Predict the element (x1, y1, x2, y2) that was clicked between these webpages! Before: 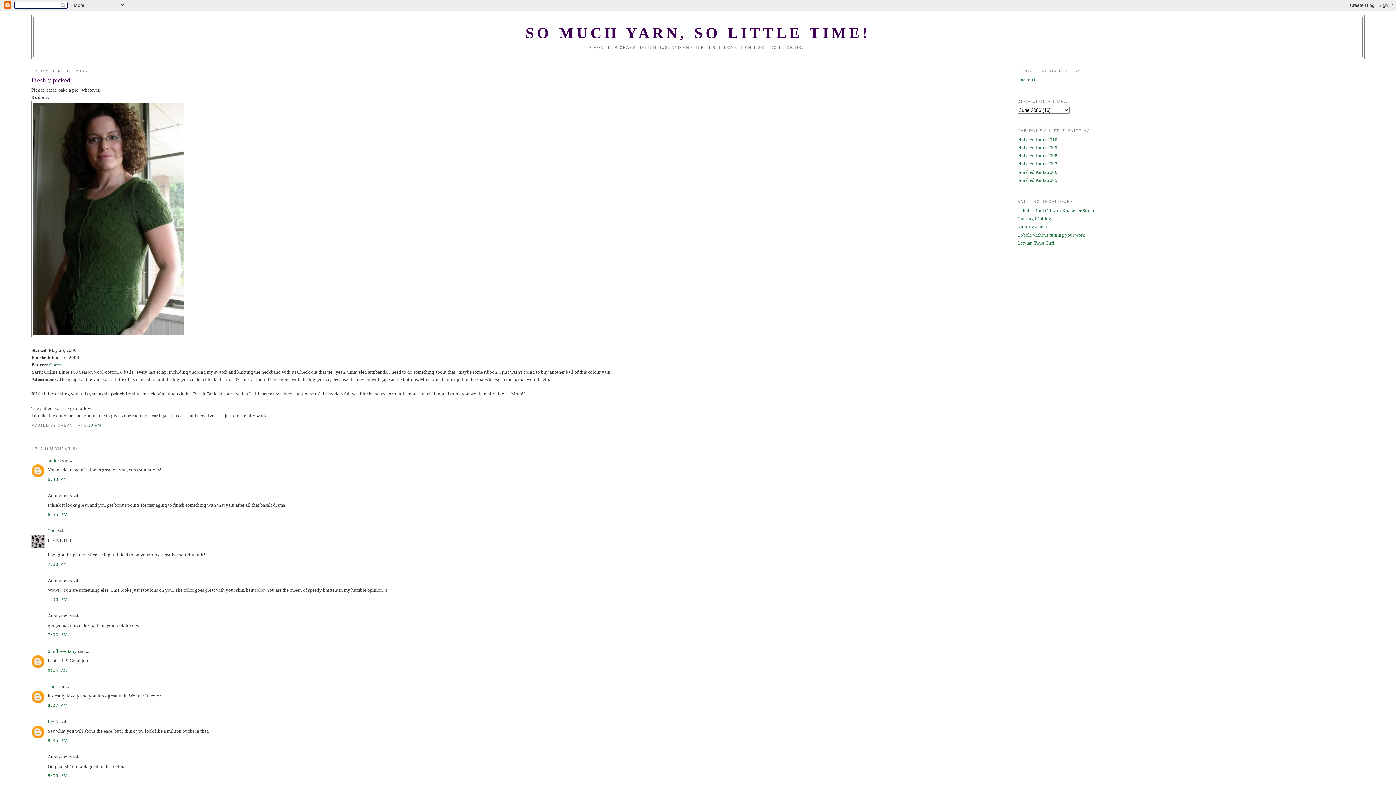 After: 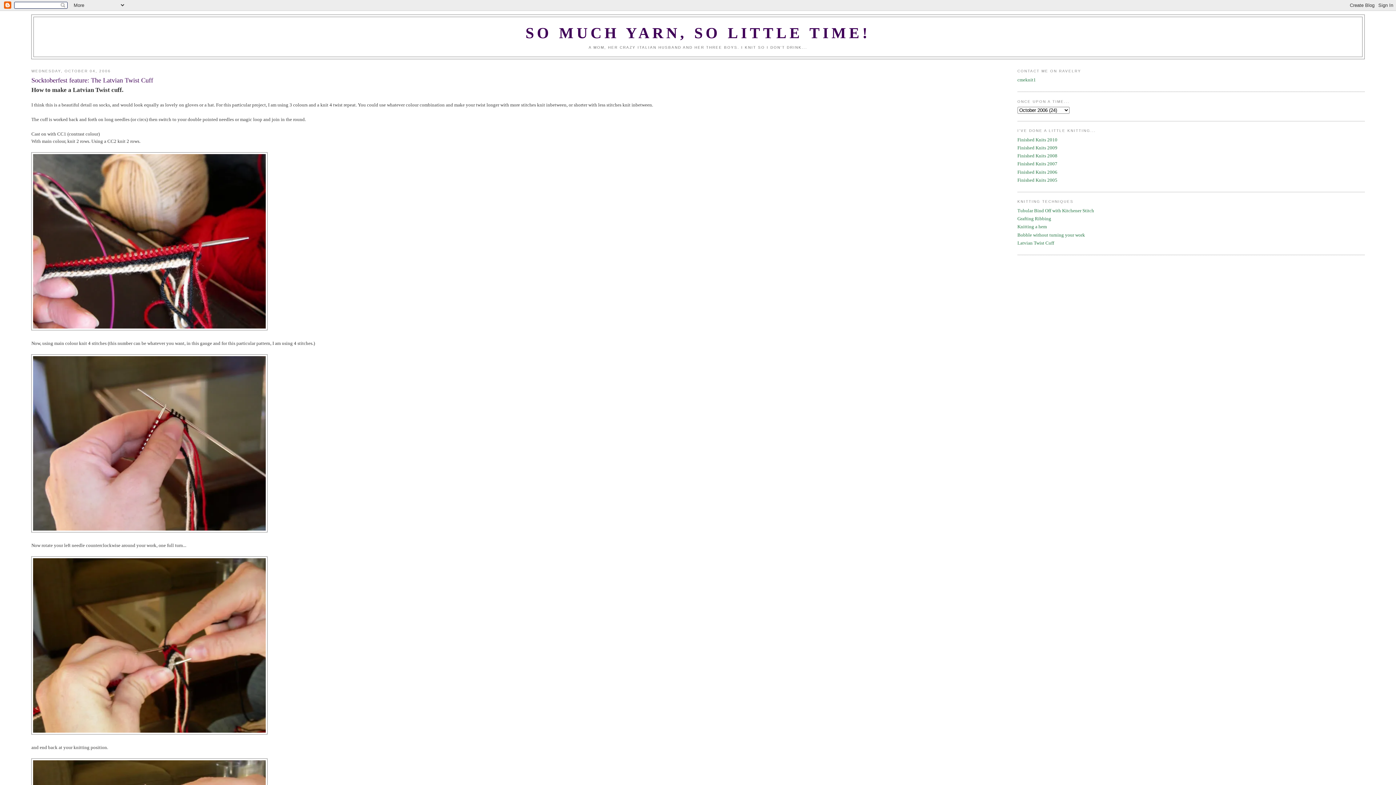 Action: bbox: (1017, 240, 1054, 245) label: Latvian Twist Cuff